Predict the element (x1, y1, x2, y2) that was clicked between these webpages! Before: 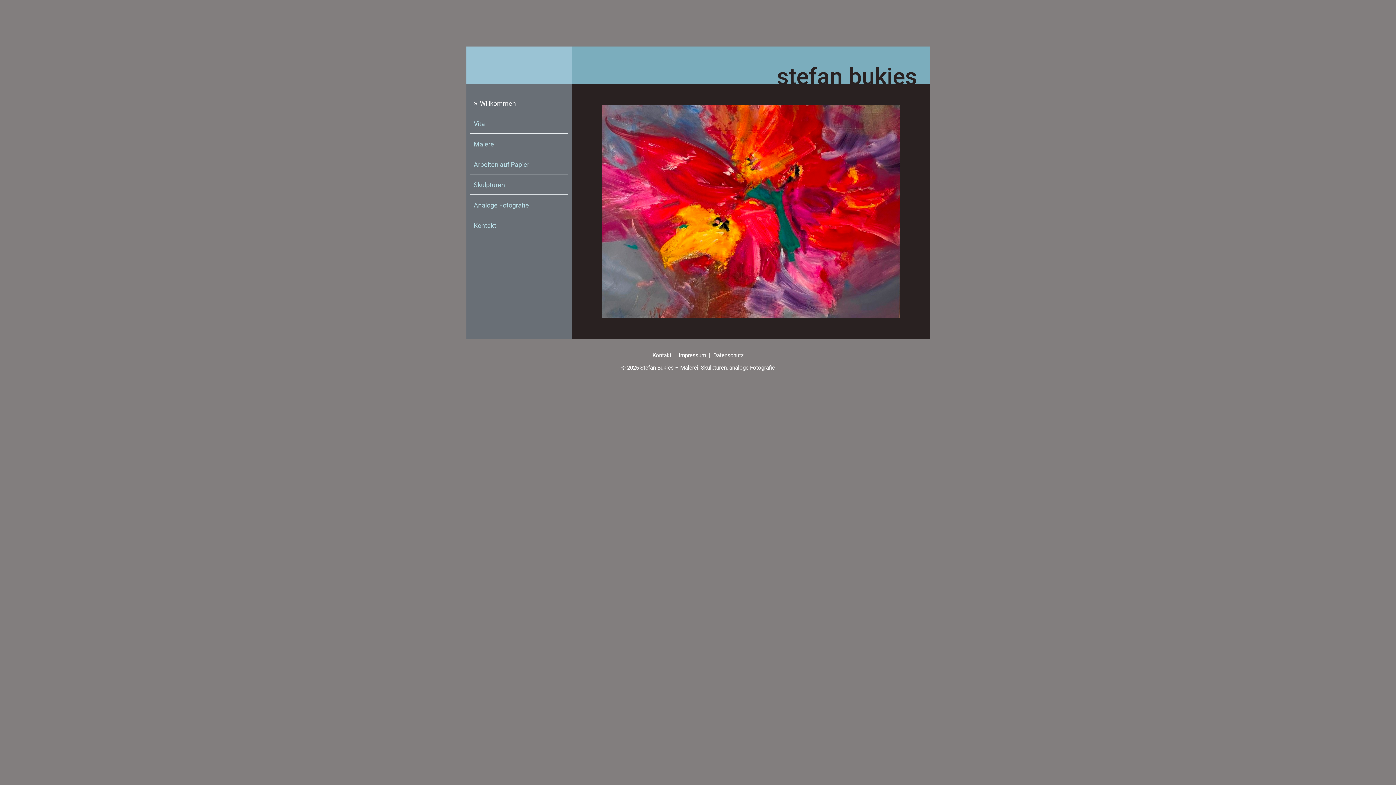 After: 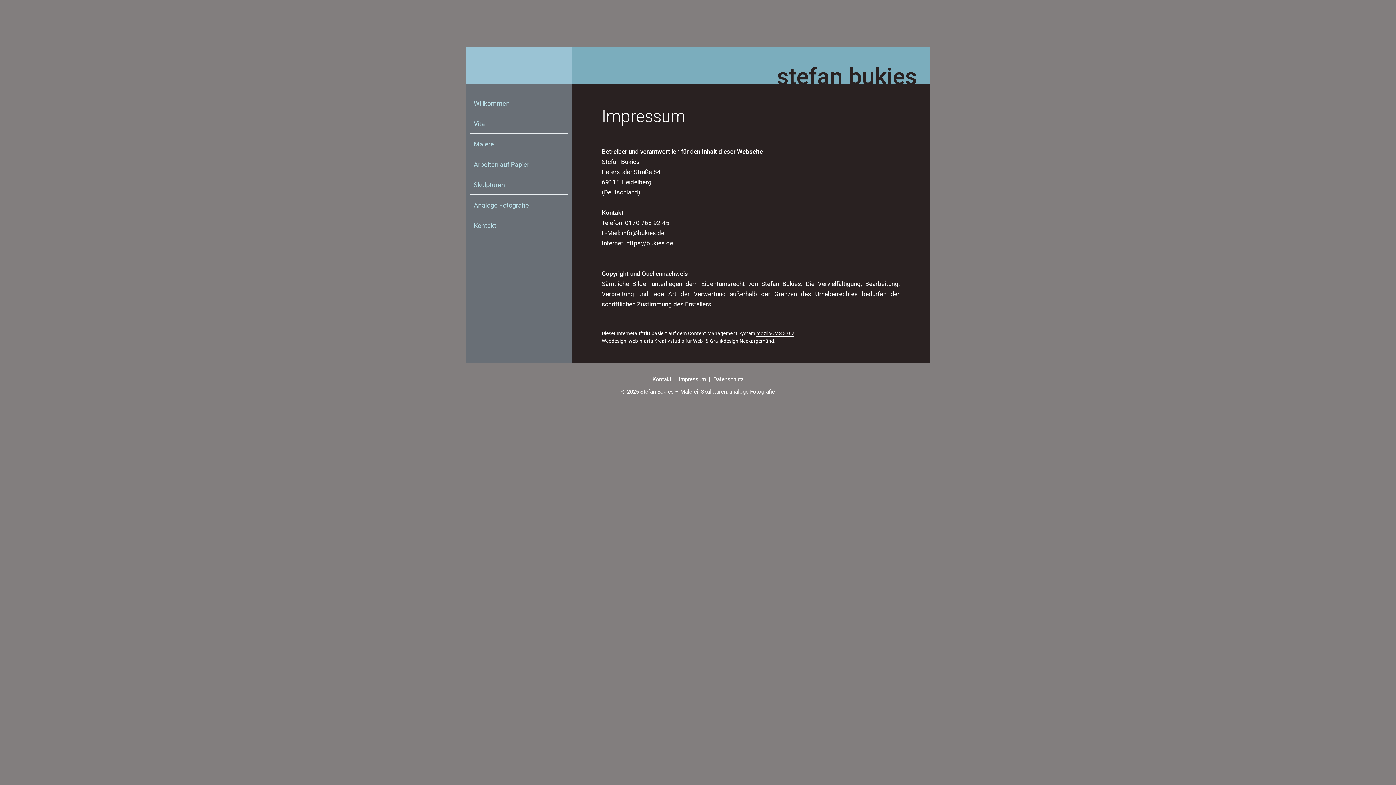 Action: bbox: (678, 352, 706, 359) label: Impressum